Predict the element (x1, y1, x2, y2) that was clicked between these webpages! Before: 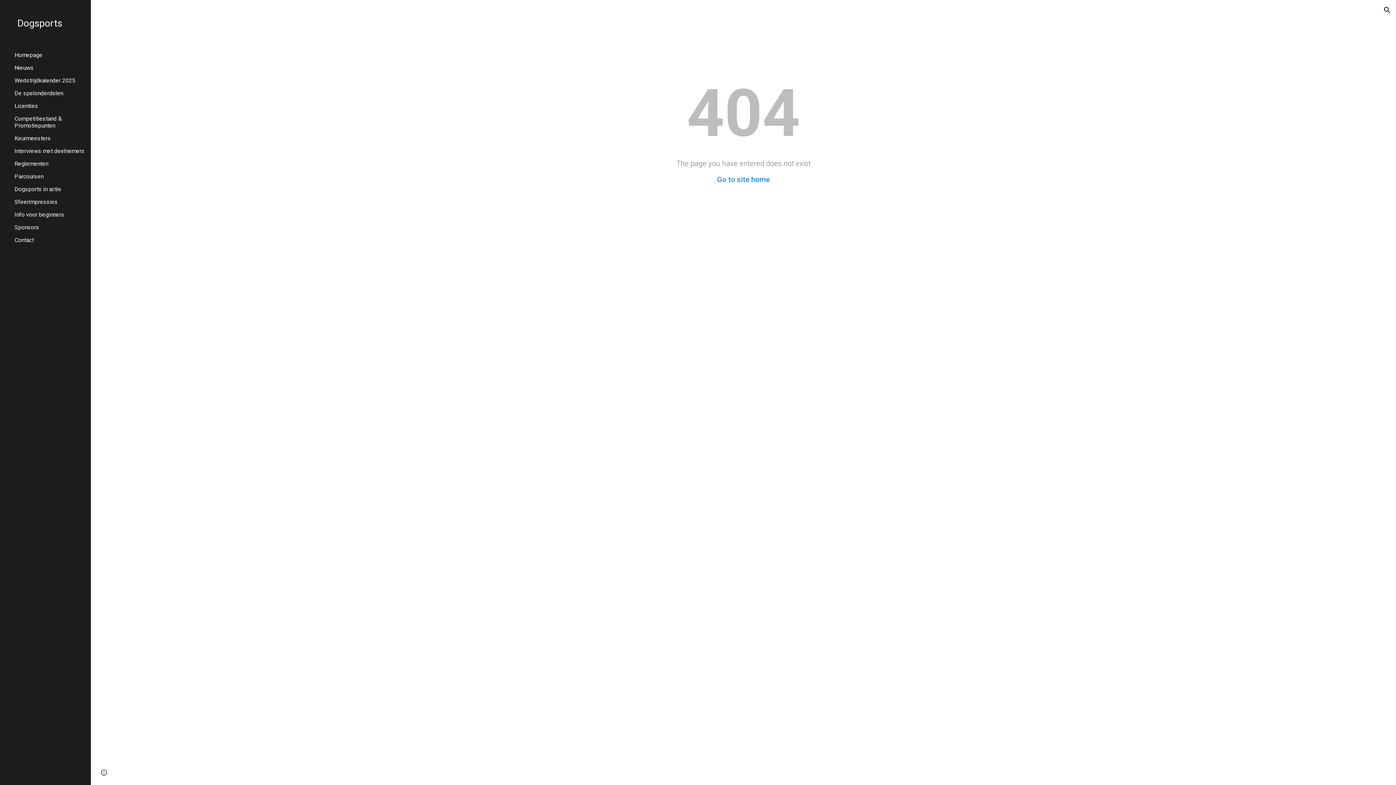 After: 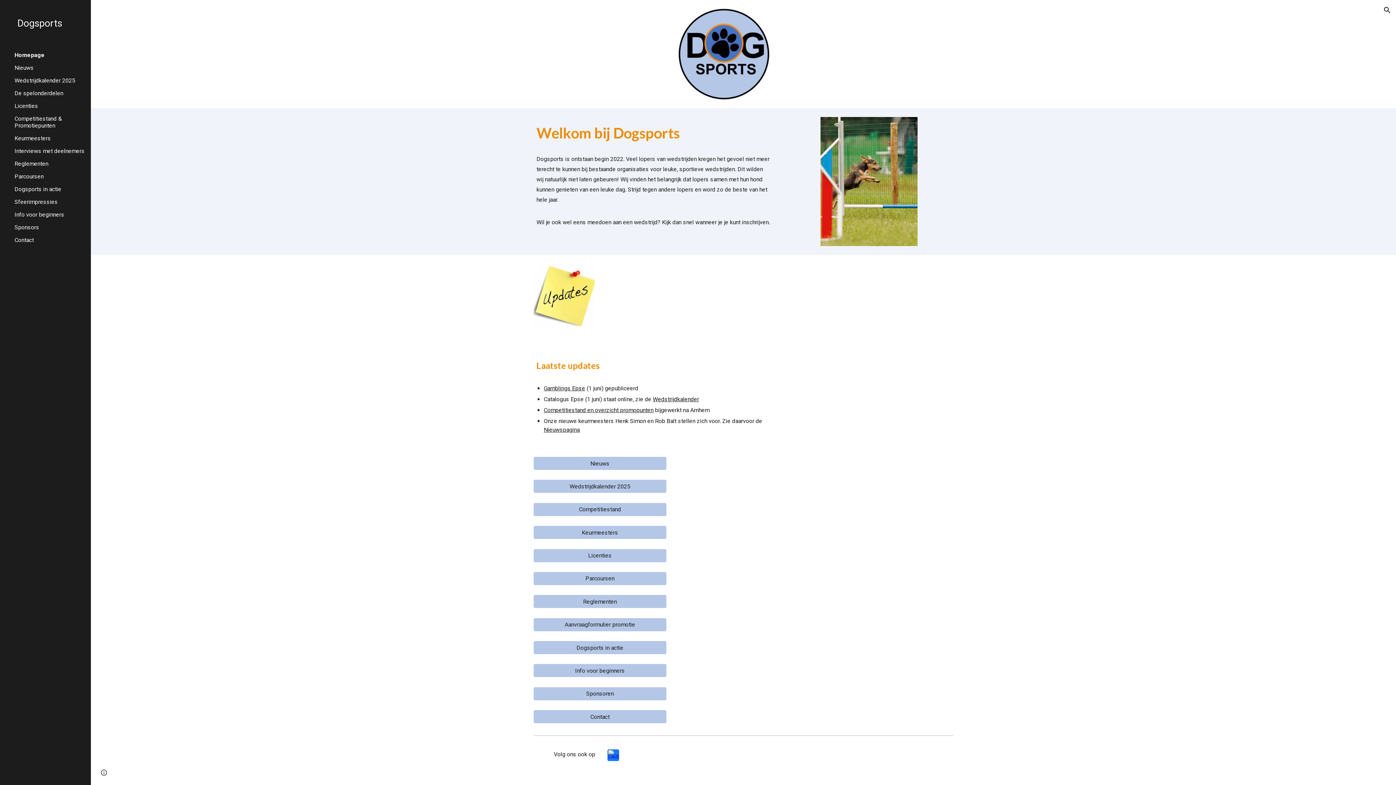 Action: label: Dogsports bbox: (17, 17, 79, 29)